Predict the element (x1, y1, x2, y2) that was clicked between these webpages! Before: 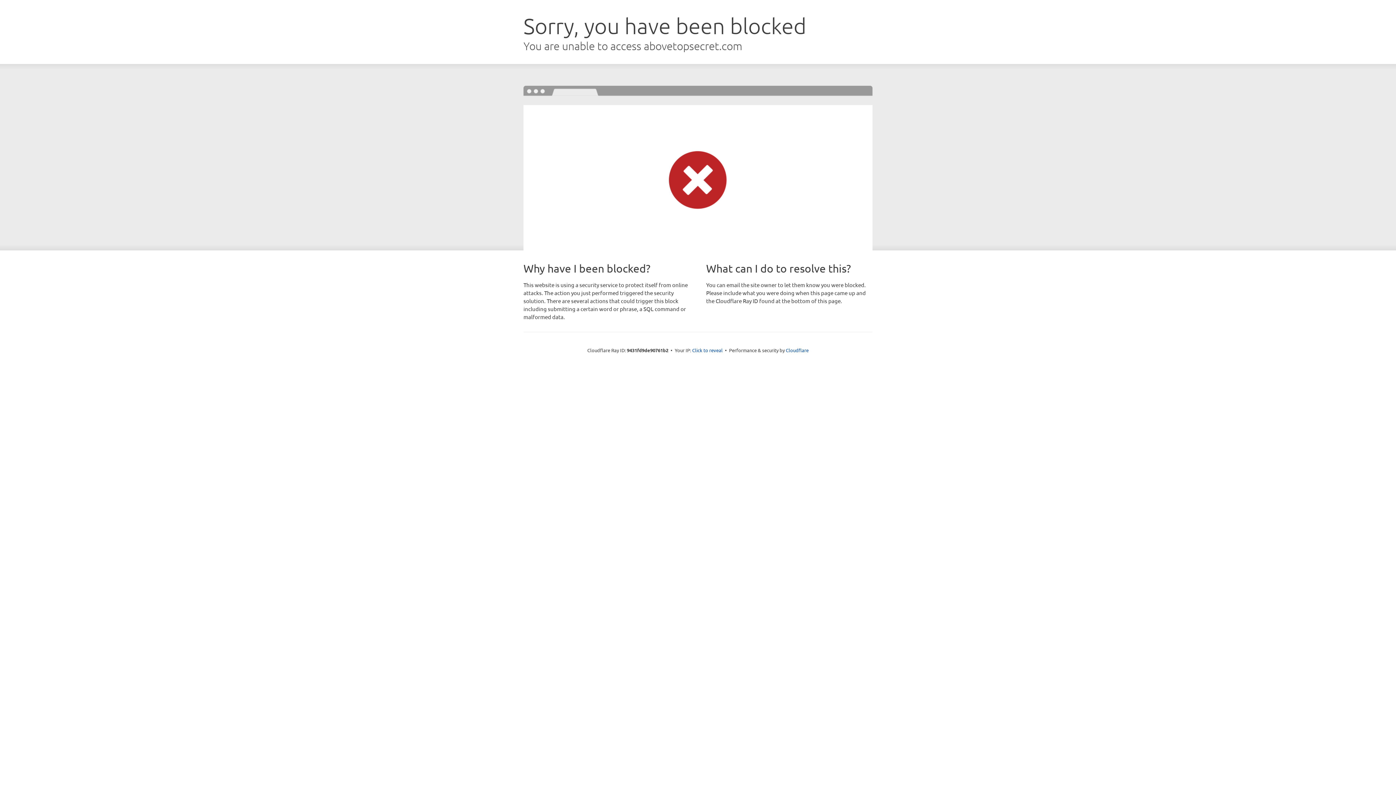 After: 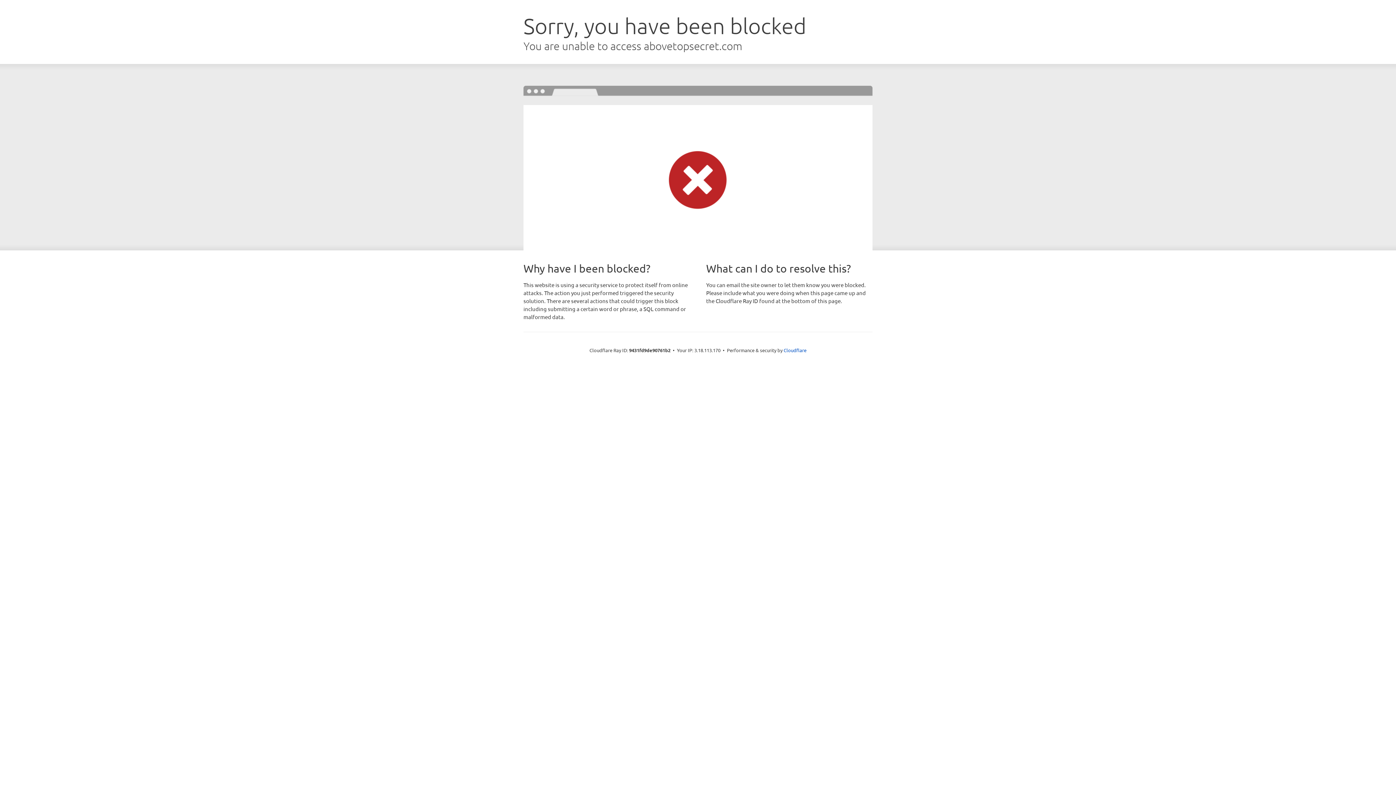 Action: label: Click to reveal bbox: (692, 346, 722, 353)